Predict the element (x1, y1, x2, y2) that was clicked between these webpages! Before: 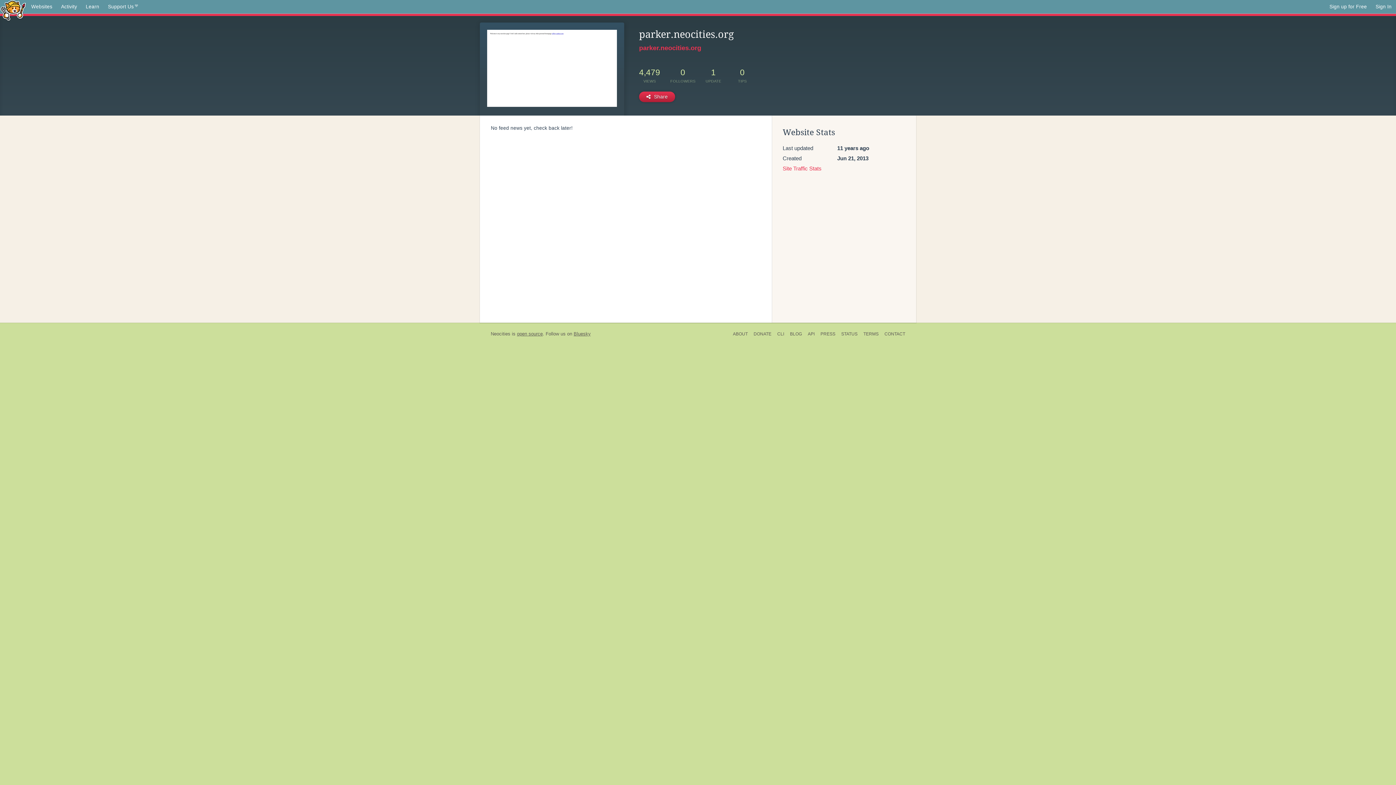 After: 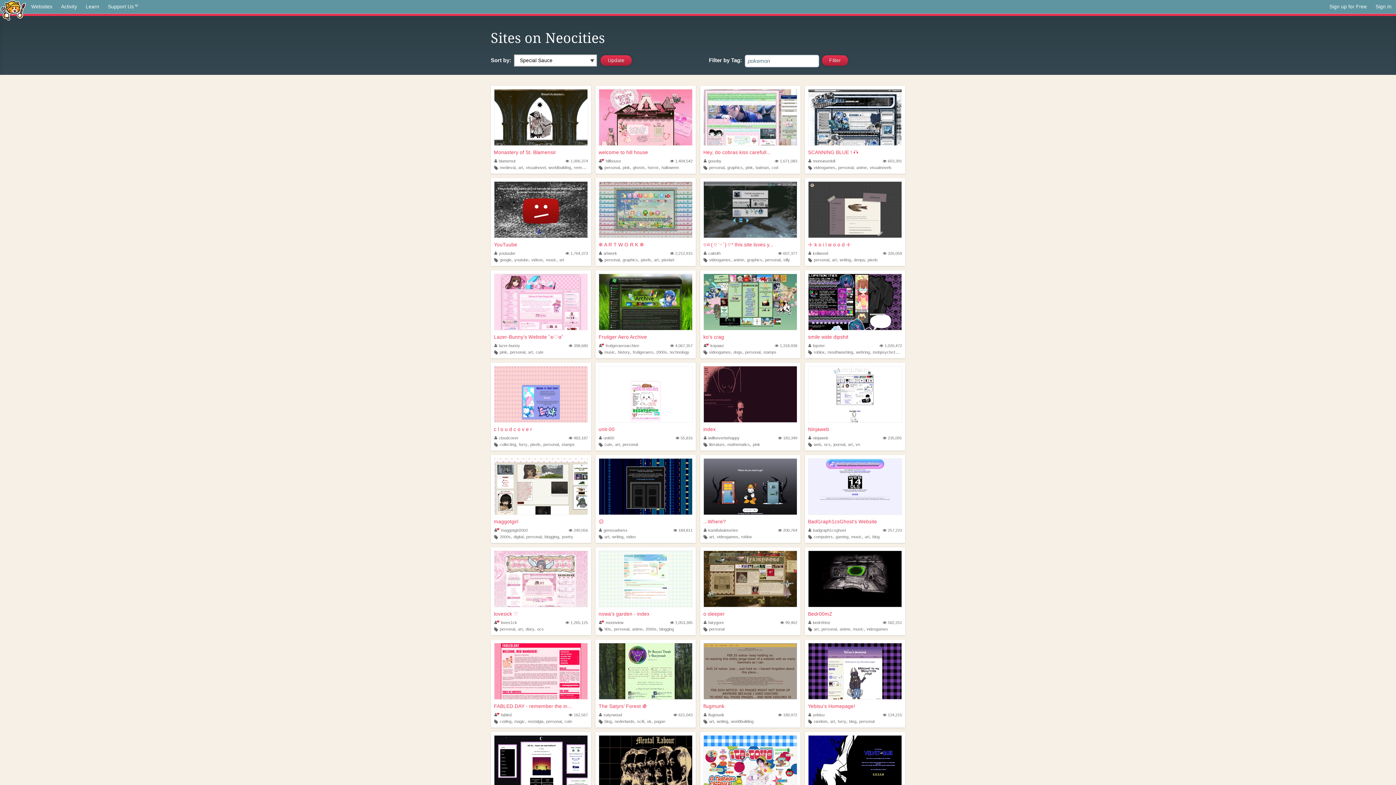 Action: label: Websites bbox: (26, 0, 56, 13)